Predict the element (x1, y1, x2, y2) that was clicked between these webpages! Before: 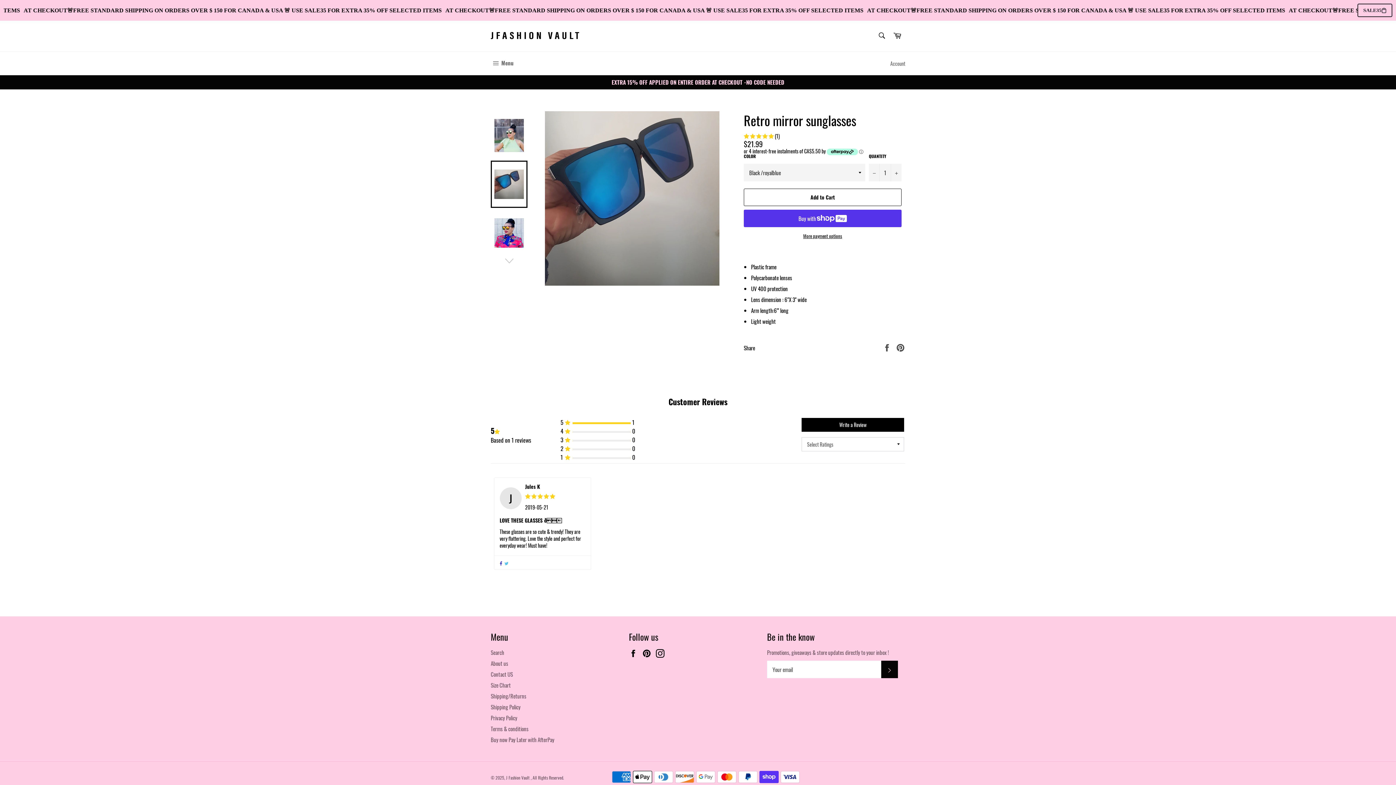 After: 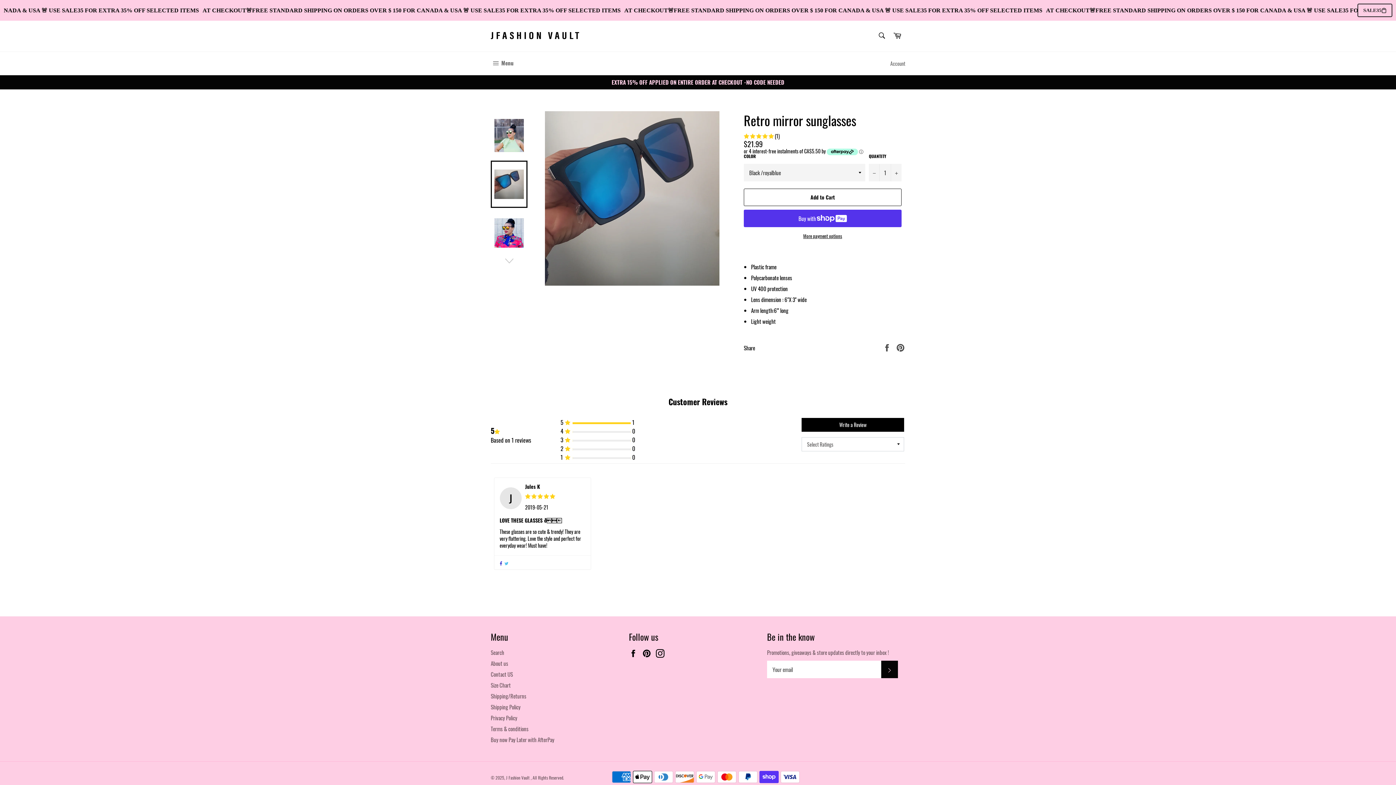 Action: bbox: (490, 160, 527, 208)